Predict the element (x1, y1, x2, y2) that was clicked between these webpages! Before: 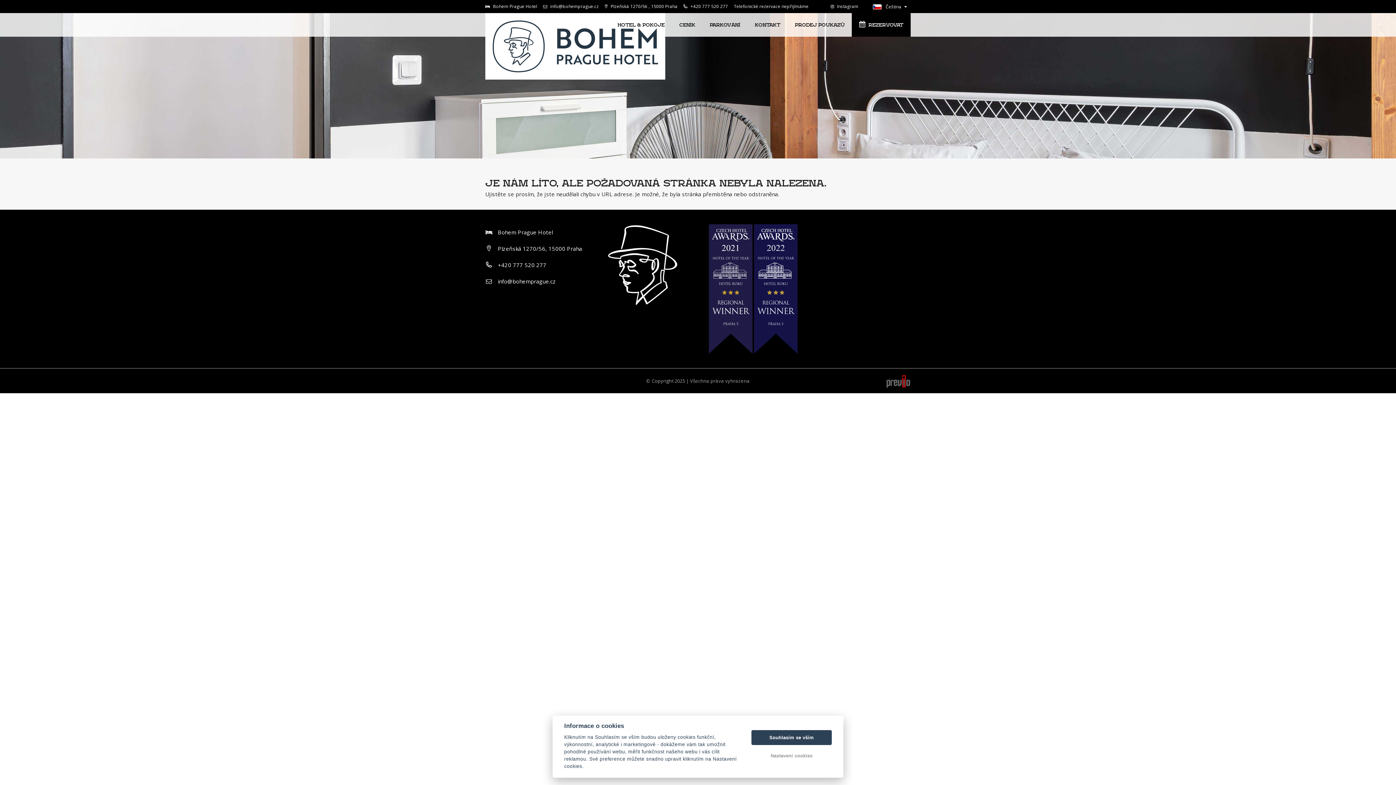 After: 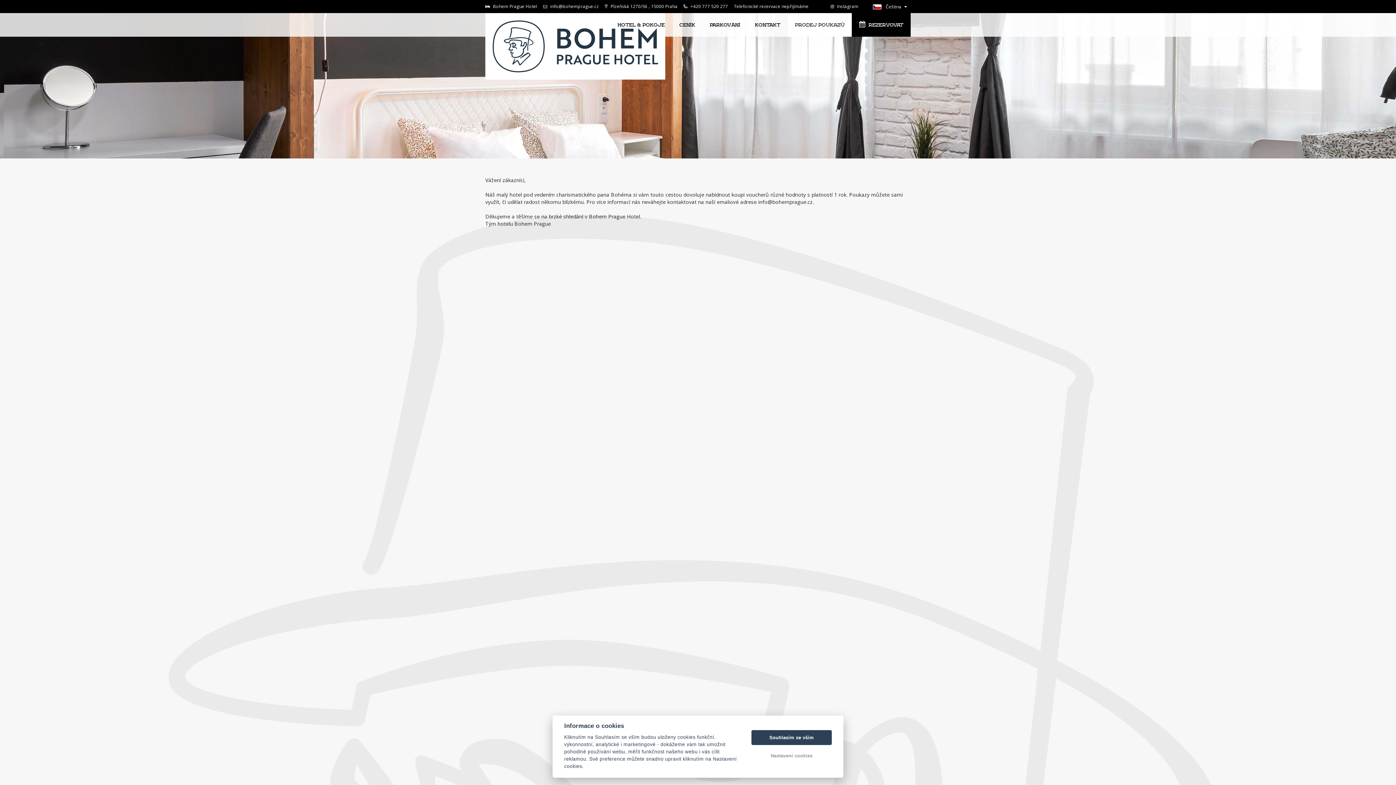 Action: bbox: (787, 13, 852, 36) label: PRODEJ POUKAZŮ